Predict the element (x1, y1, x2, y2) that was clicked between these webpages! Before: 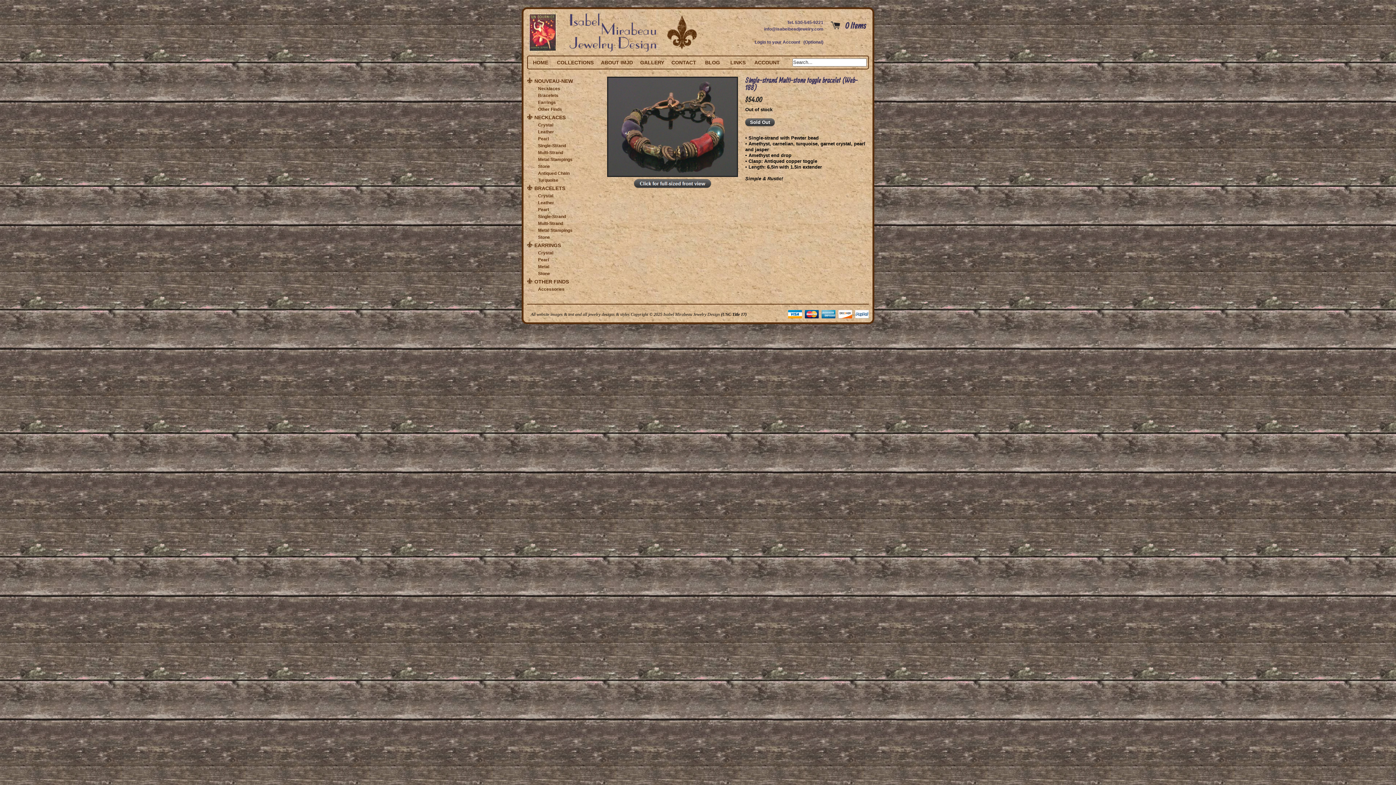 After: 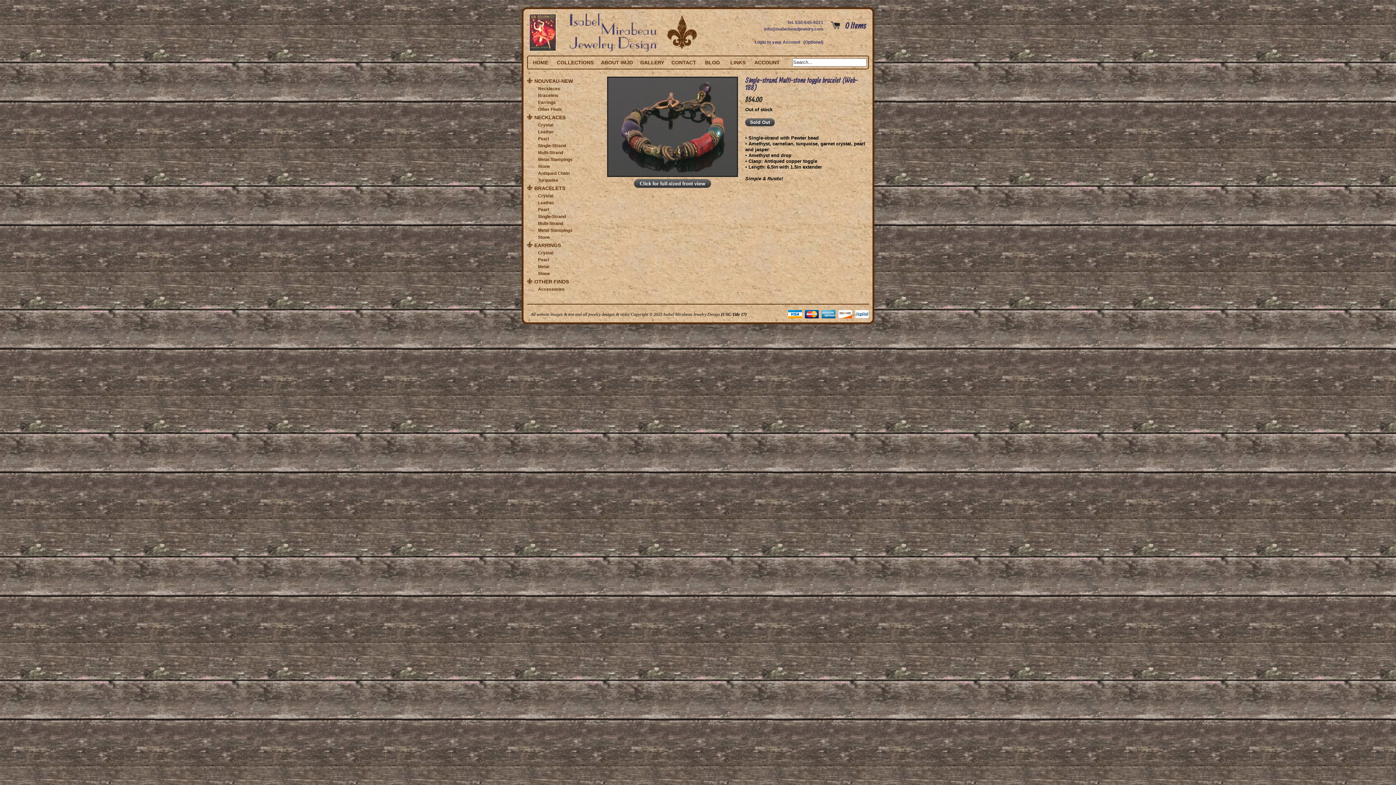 Action: label: info@isabelbeadjewelry.com bbox: (764, 26, 823, 31)